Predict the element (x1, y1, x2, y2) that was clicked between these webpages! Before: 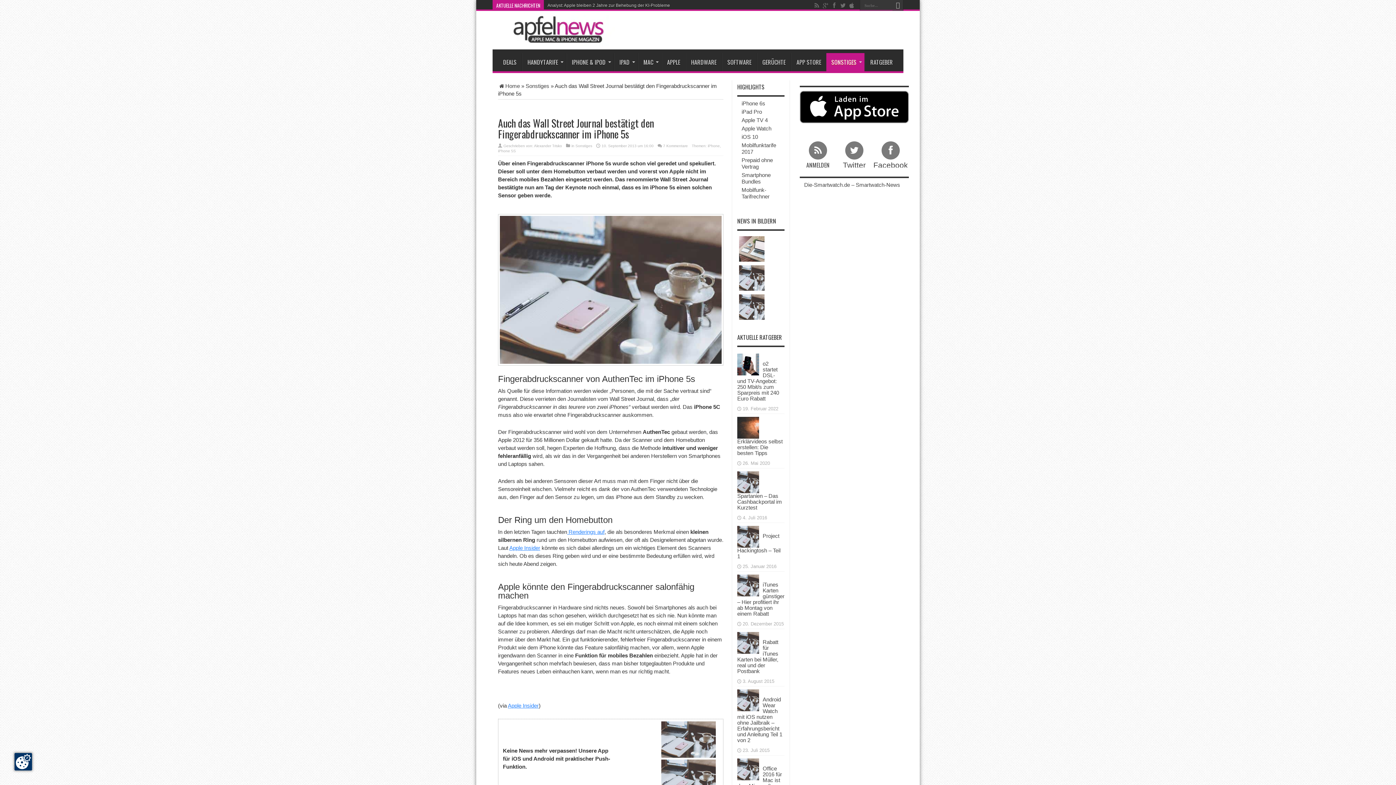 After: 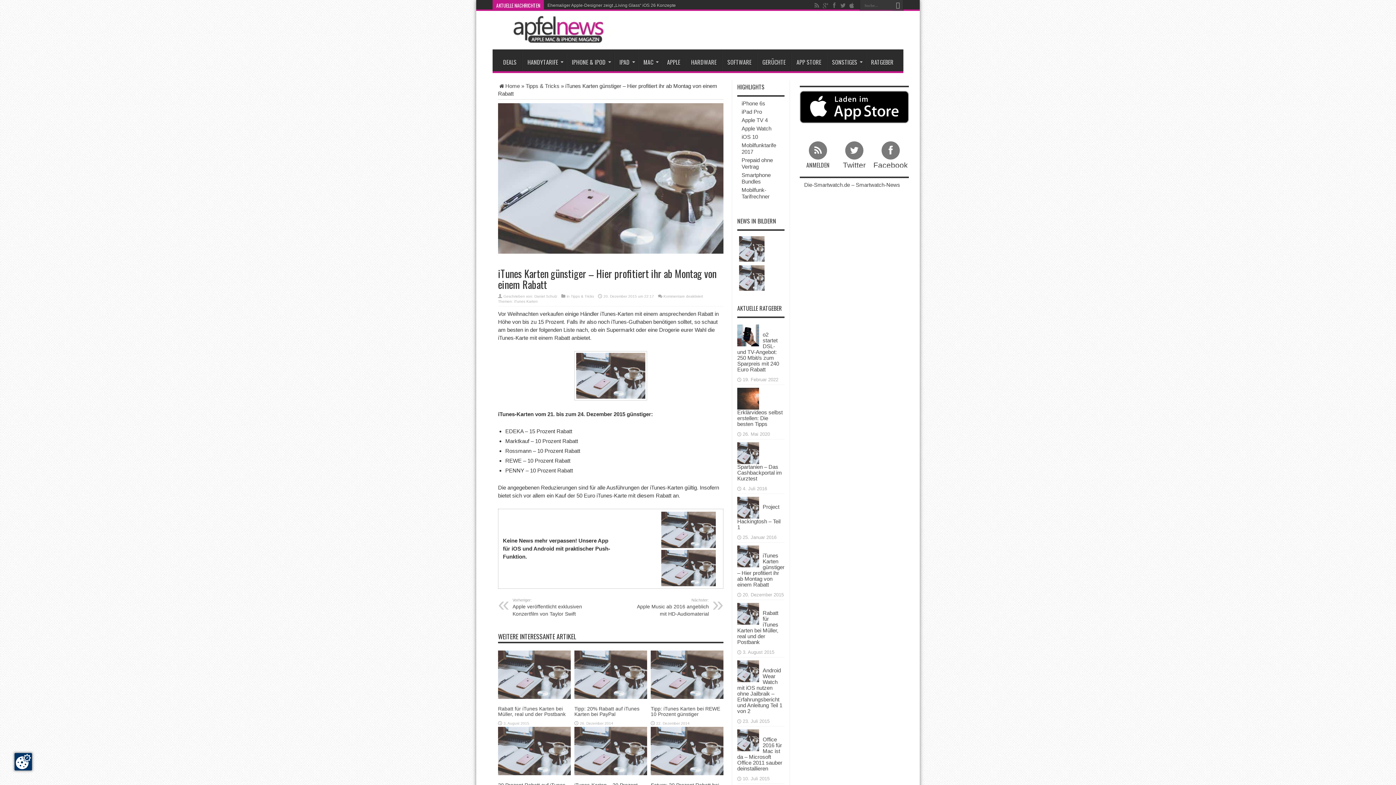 Action: bbox: (737, 582, 759, 588)